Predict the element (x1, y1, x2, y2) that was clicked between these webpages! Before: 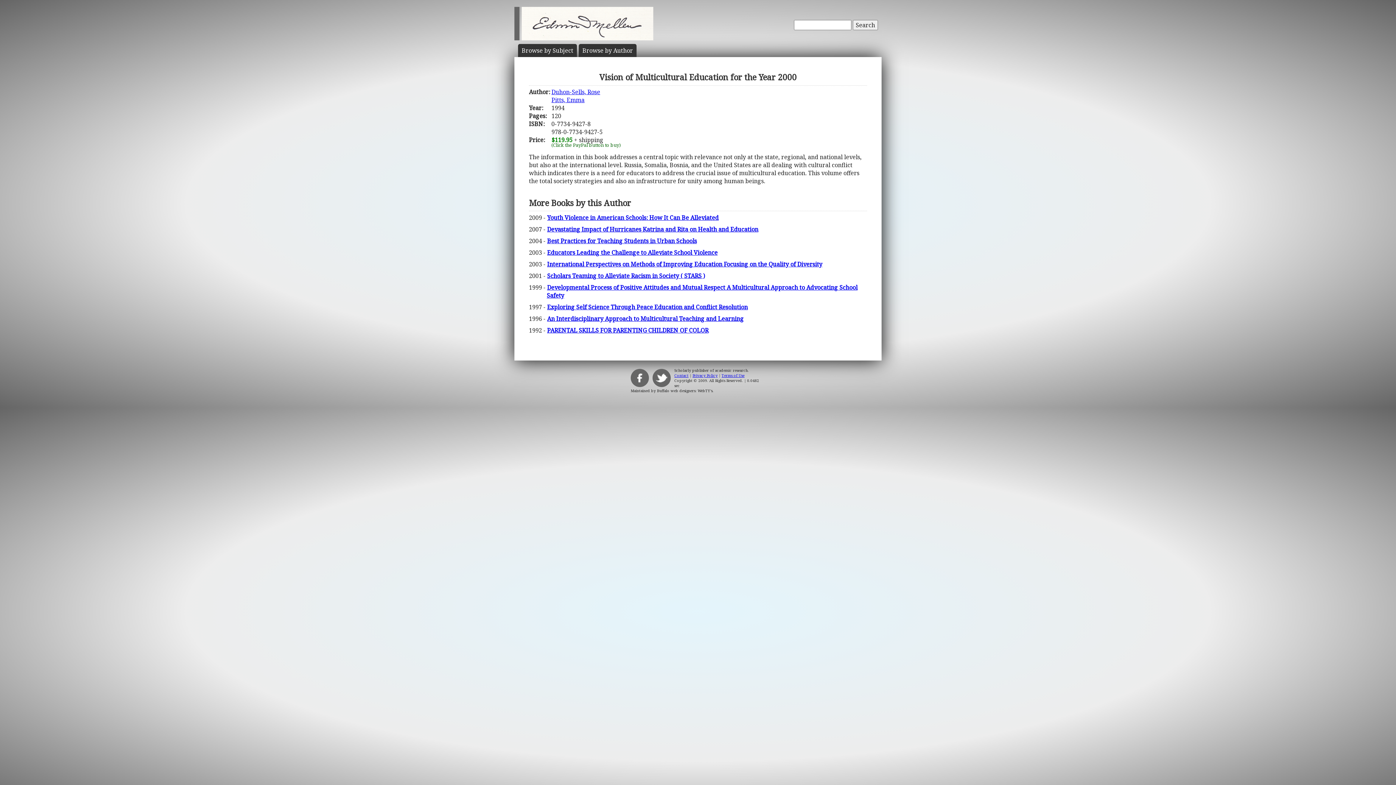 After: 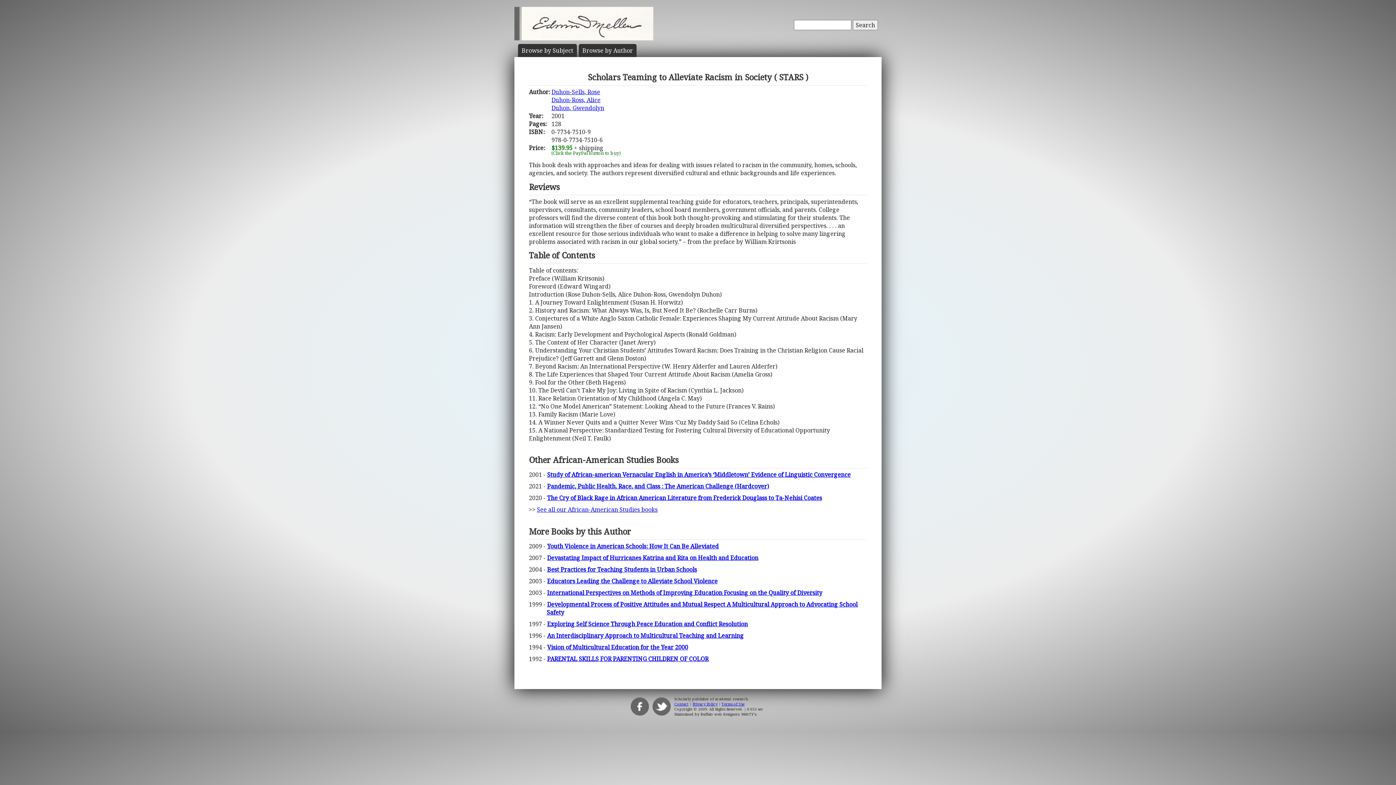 Action: bbox: (547, 272, 705, 280) label: Scholars Teaming to Alleviate Racism in Society ( STARS )